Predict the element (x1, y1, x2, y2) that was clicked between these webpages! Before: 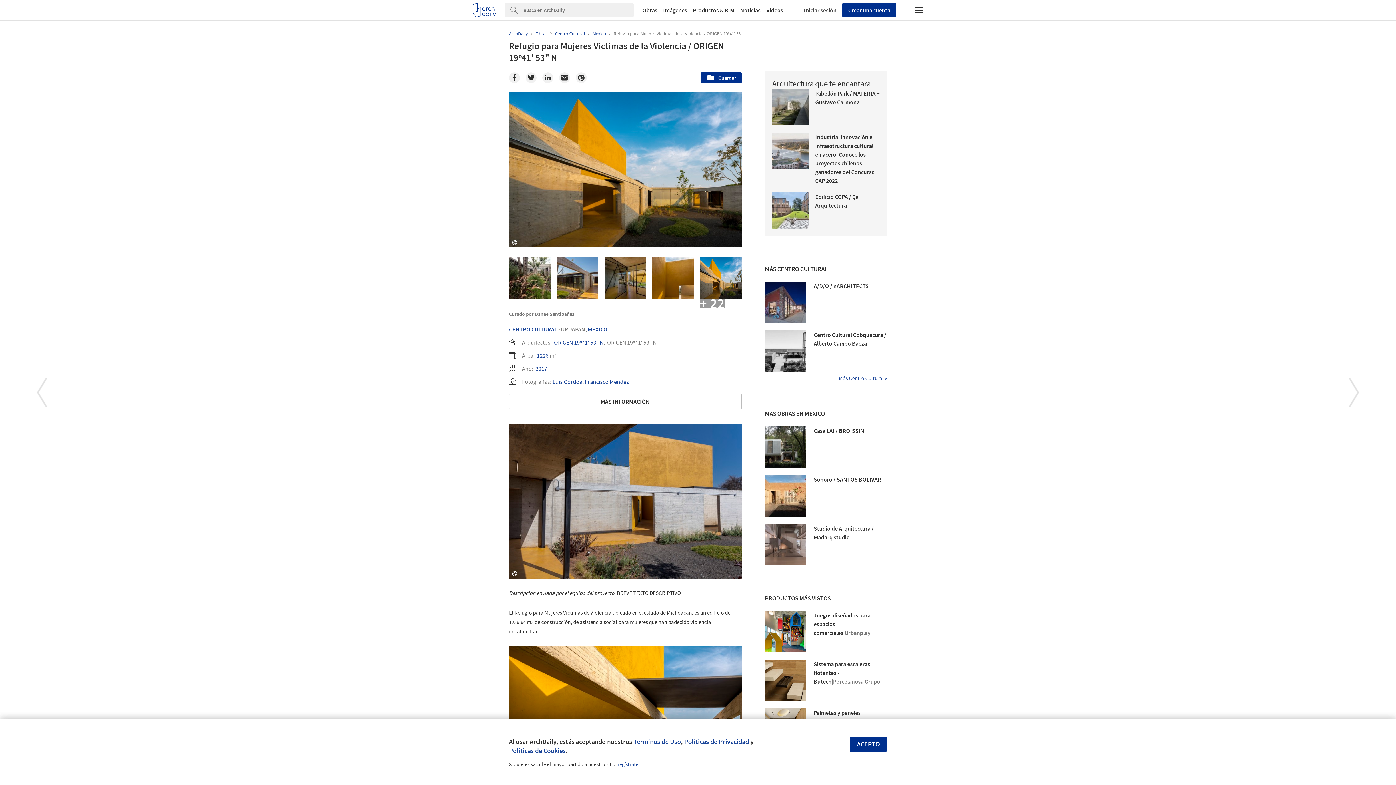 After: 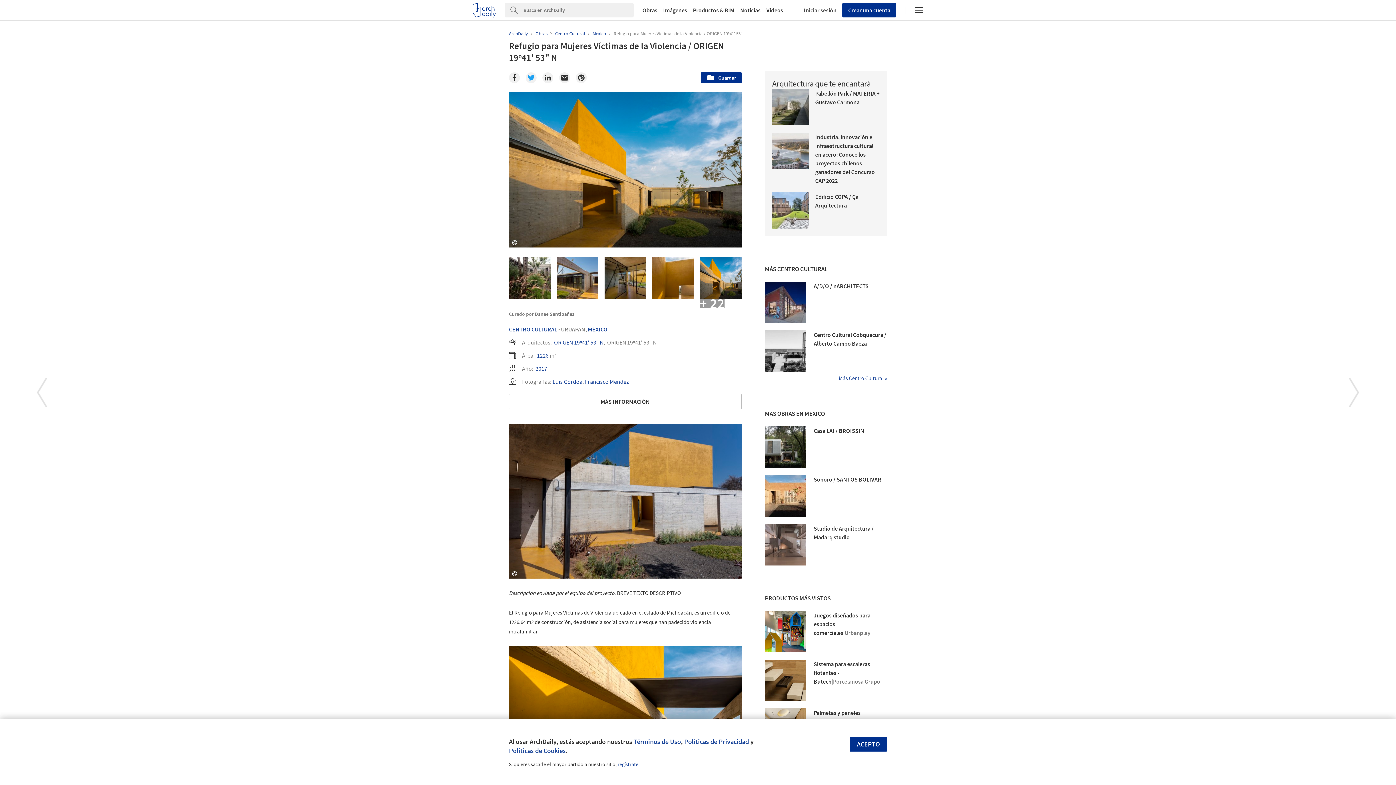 Action: label: Twitter bbox: (525, 72, 536, 83)